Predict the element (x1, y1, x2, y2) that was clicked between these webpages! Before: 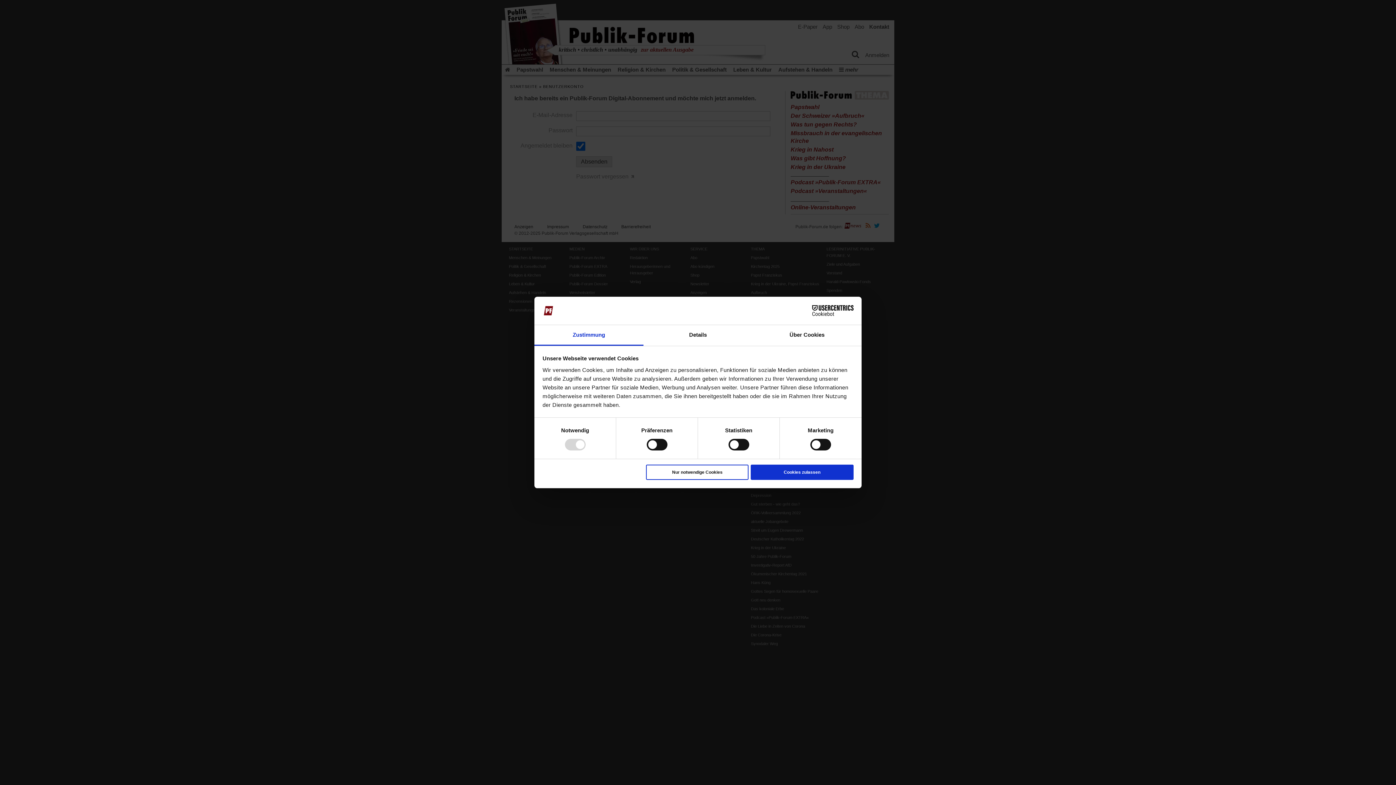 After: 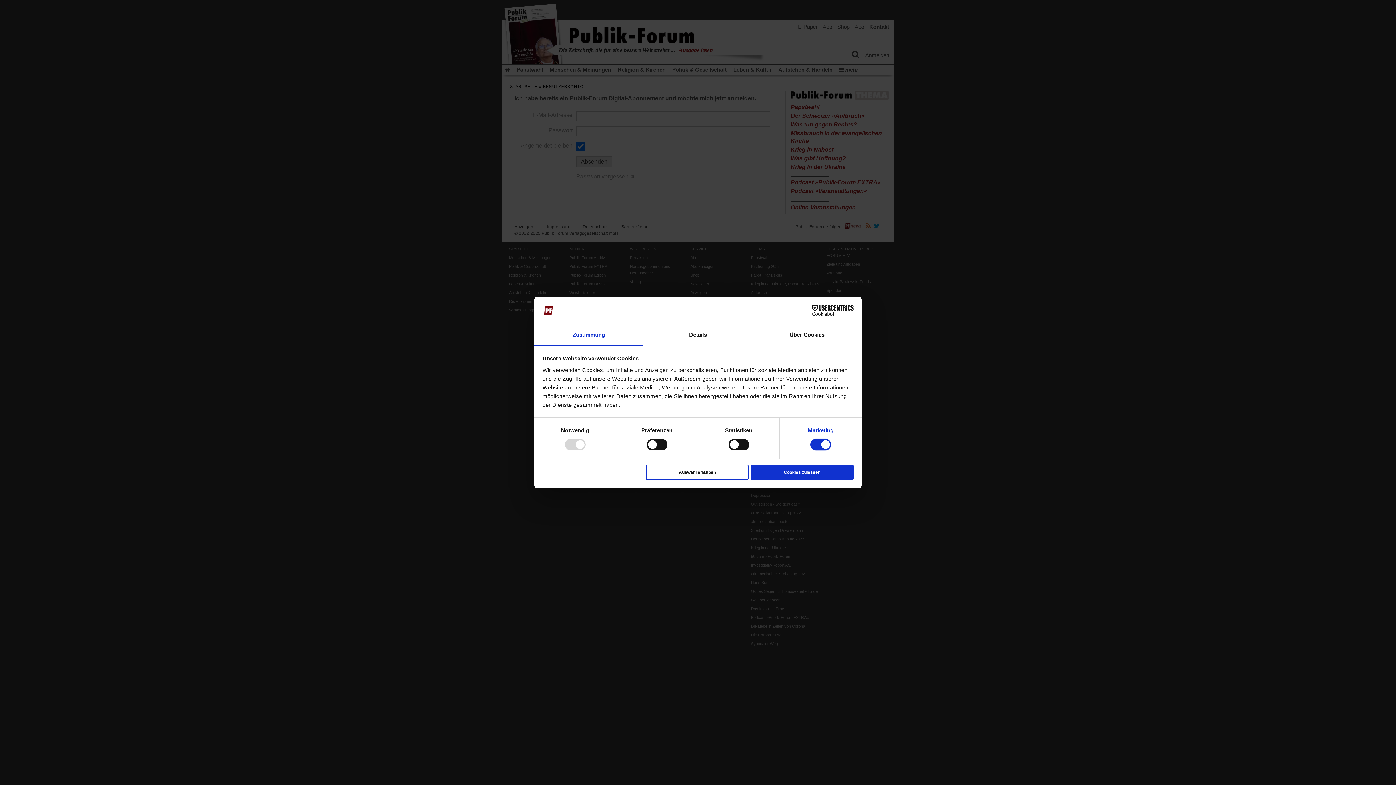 Action: bbox: (808, 426, 833, 435) label: Marketing